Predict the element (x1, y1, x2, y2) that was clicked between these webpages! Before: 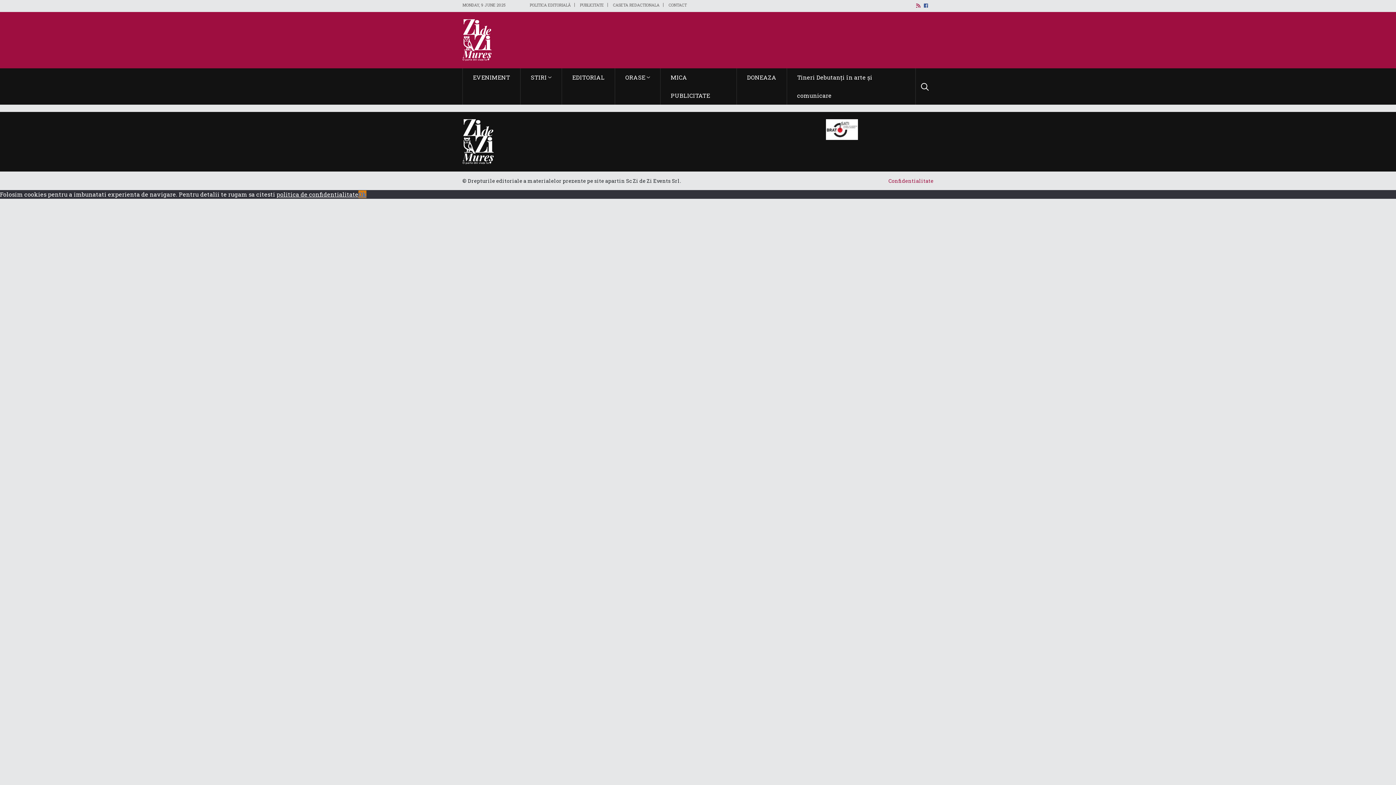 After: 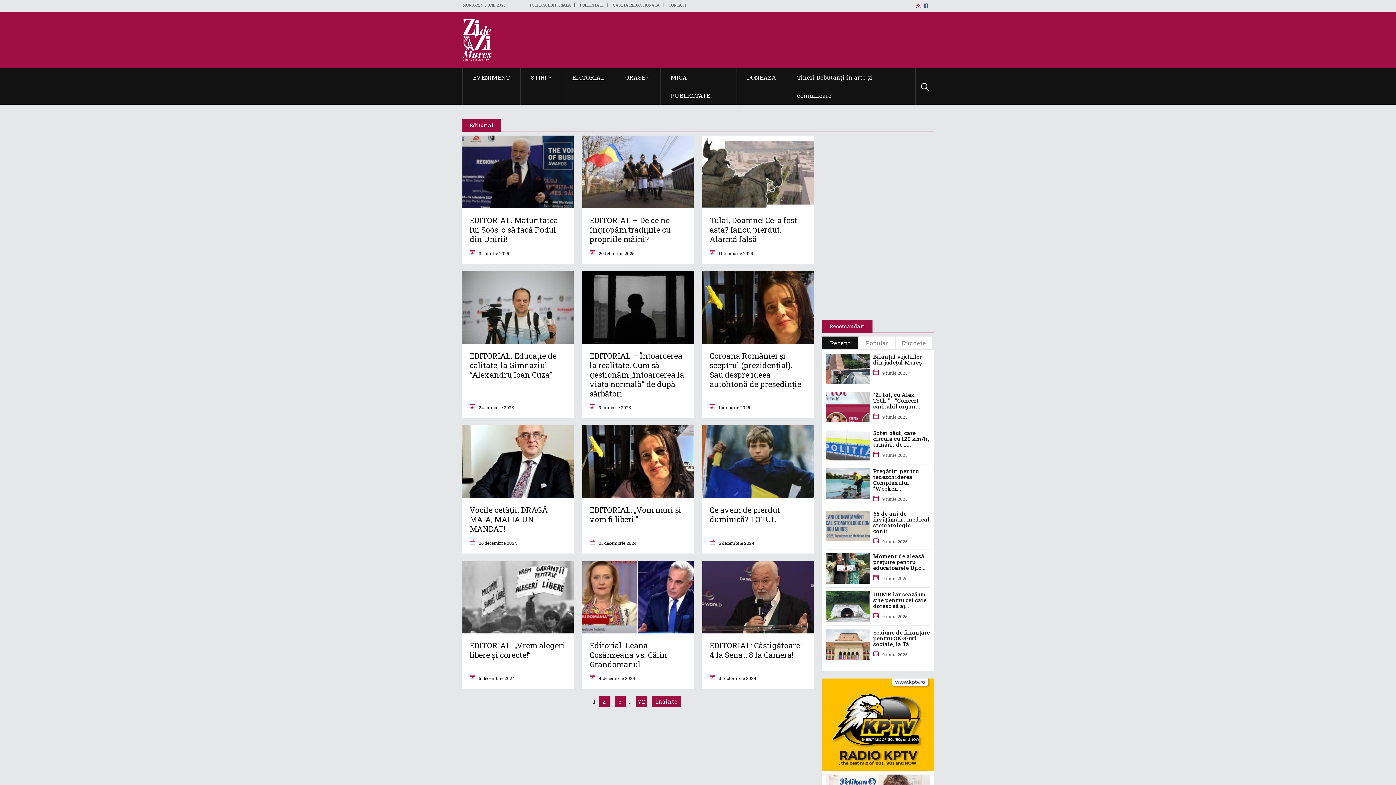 Action: bbox: (569, 68, 607, 86) label: EDITORIAL